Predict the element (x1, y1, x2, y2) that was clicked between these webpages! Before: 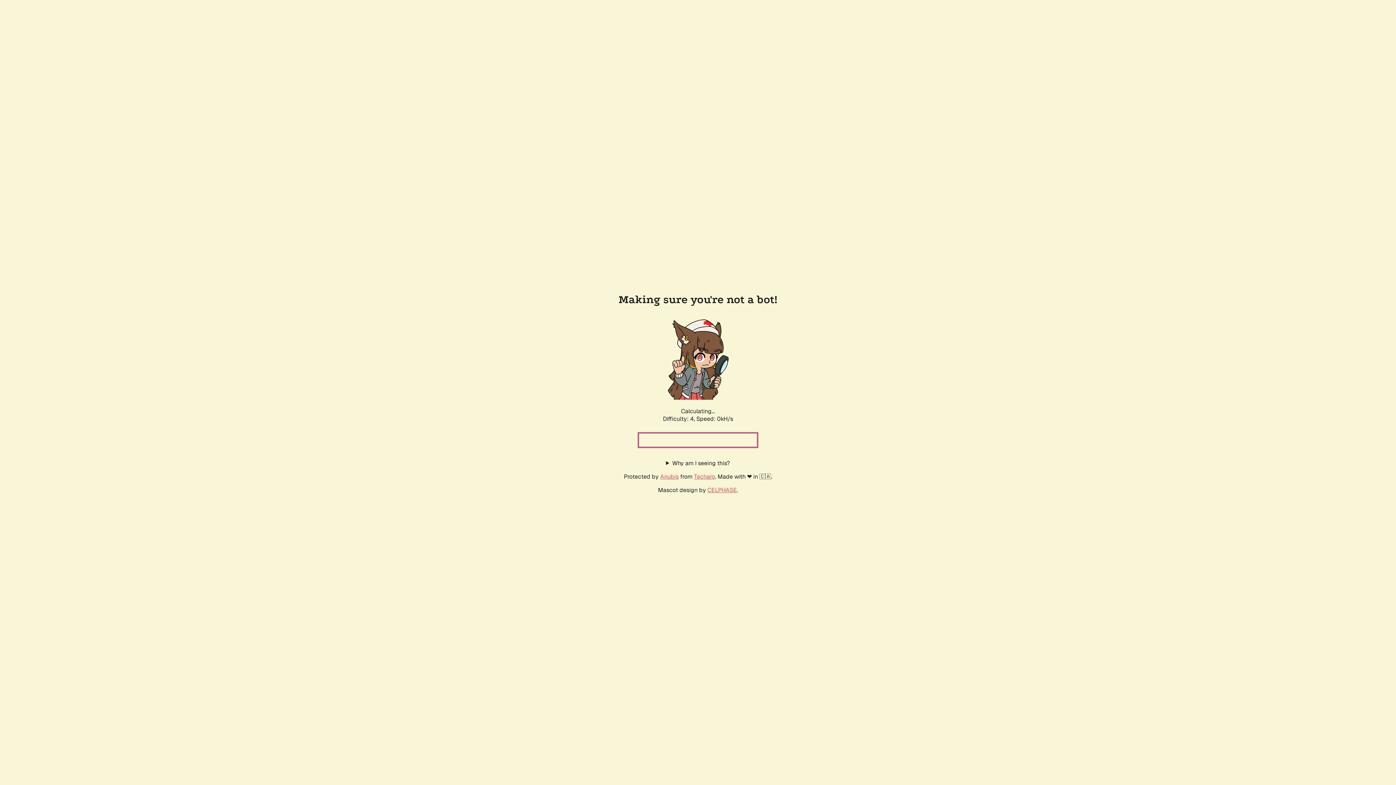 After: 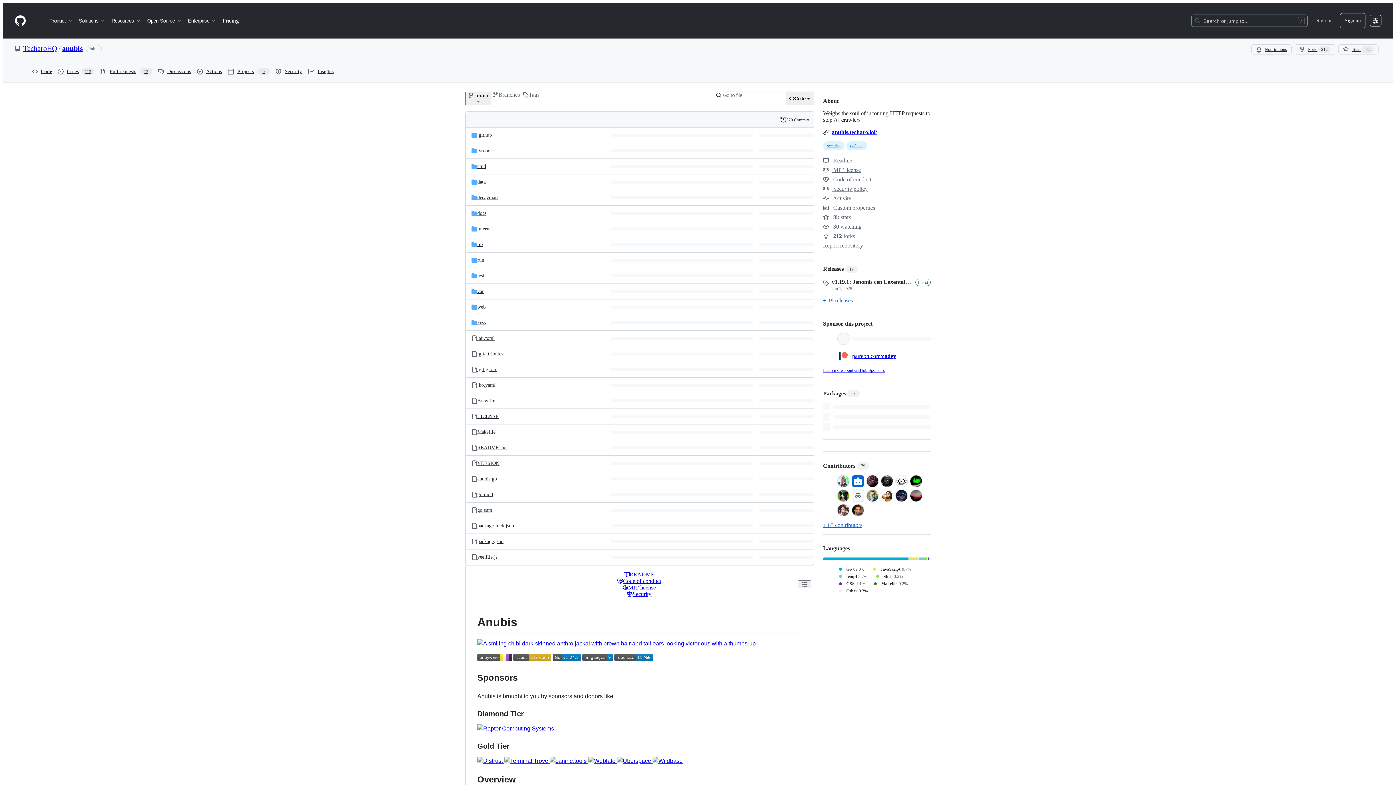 Action: label: Anubis bbox: (660, 472, 678, 480)